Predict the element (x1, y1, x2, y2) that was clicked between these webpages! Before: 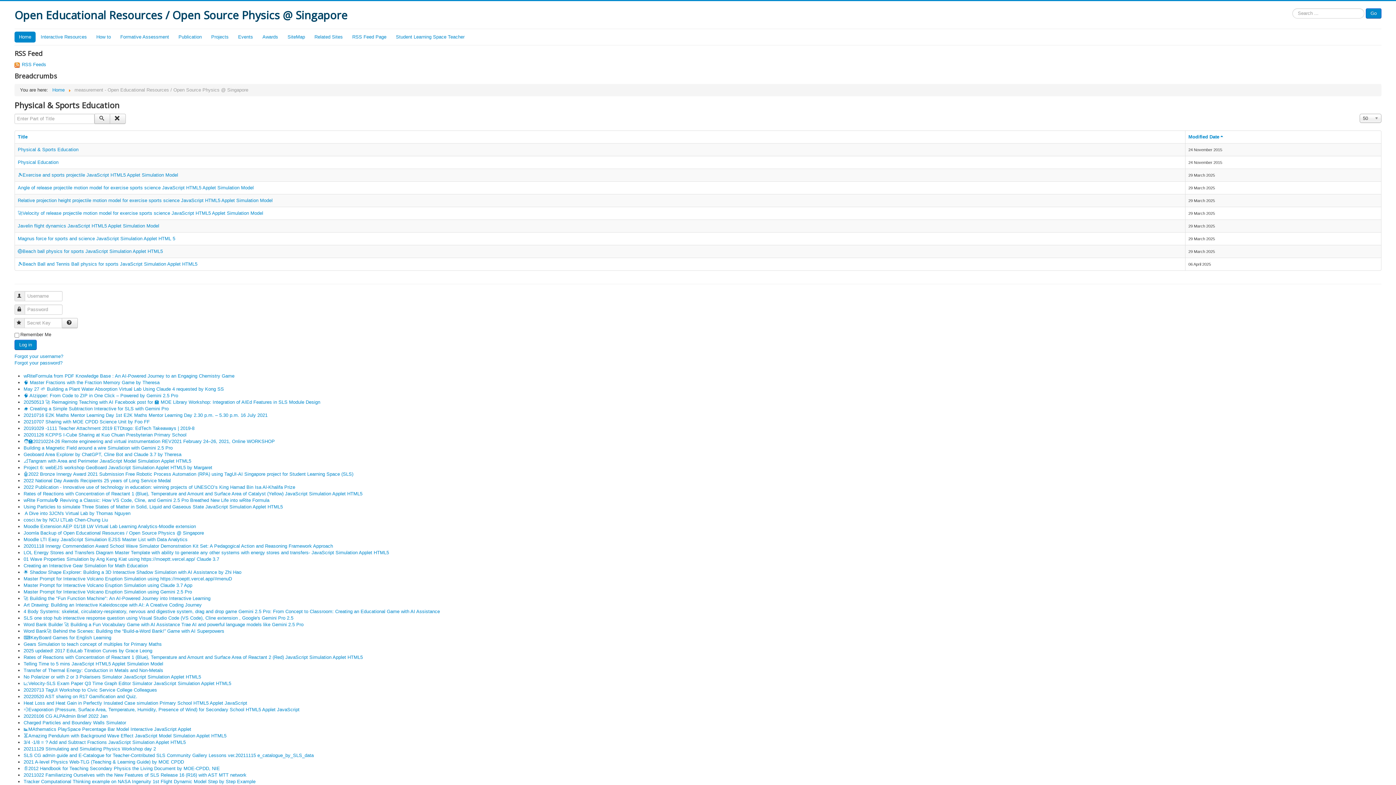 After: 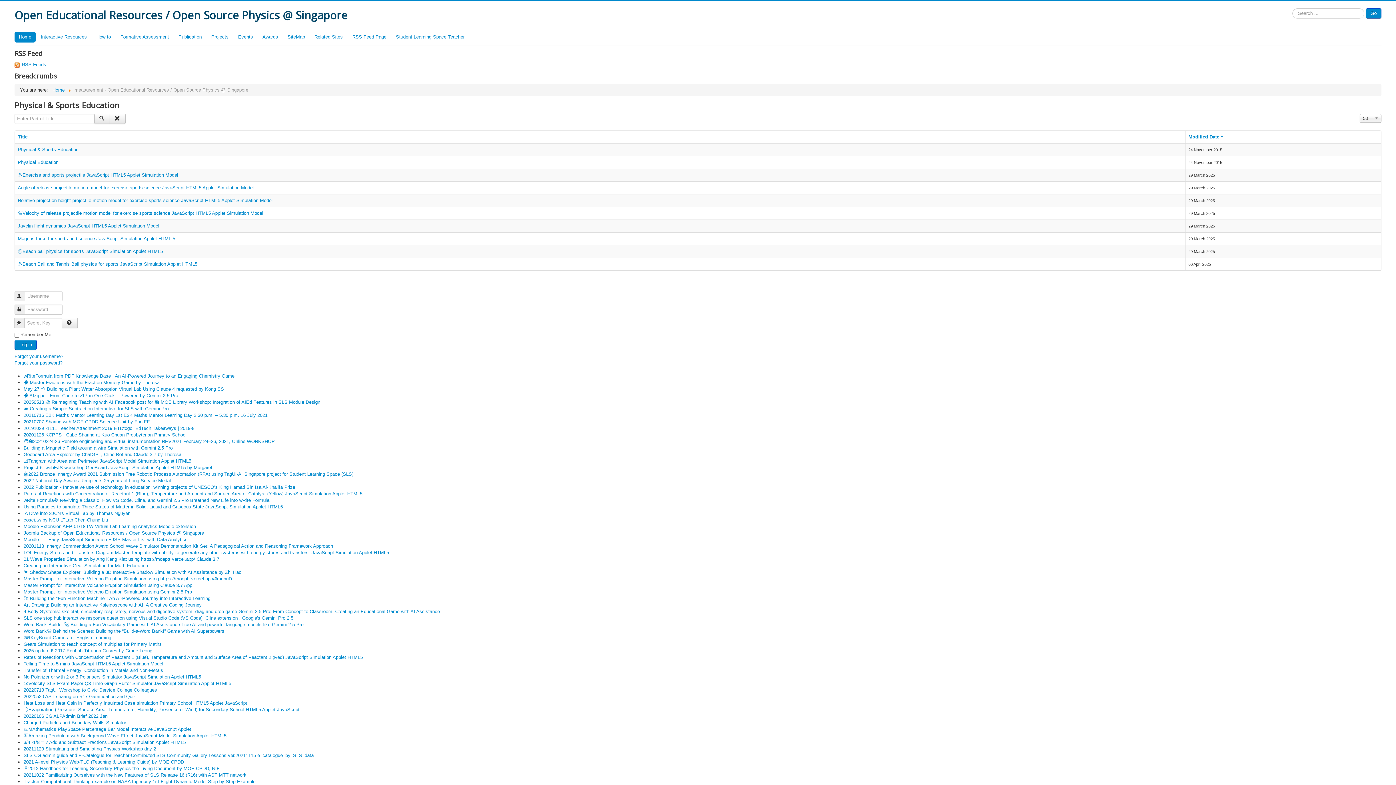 Action: bbox: (109, 113, 125, 124)